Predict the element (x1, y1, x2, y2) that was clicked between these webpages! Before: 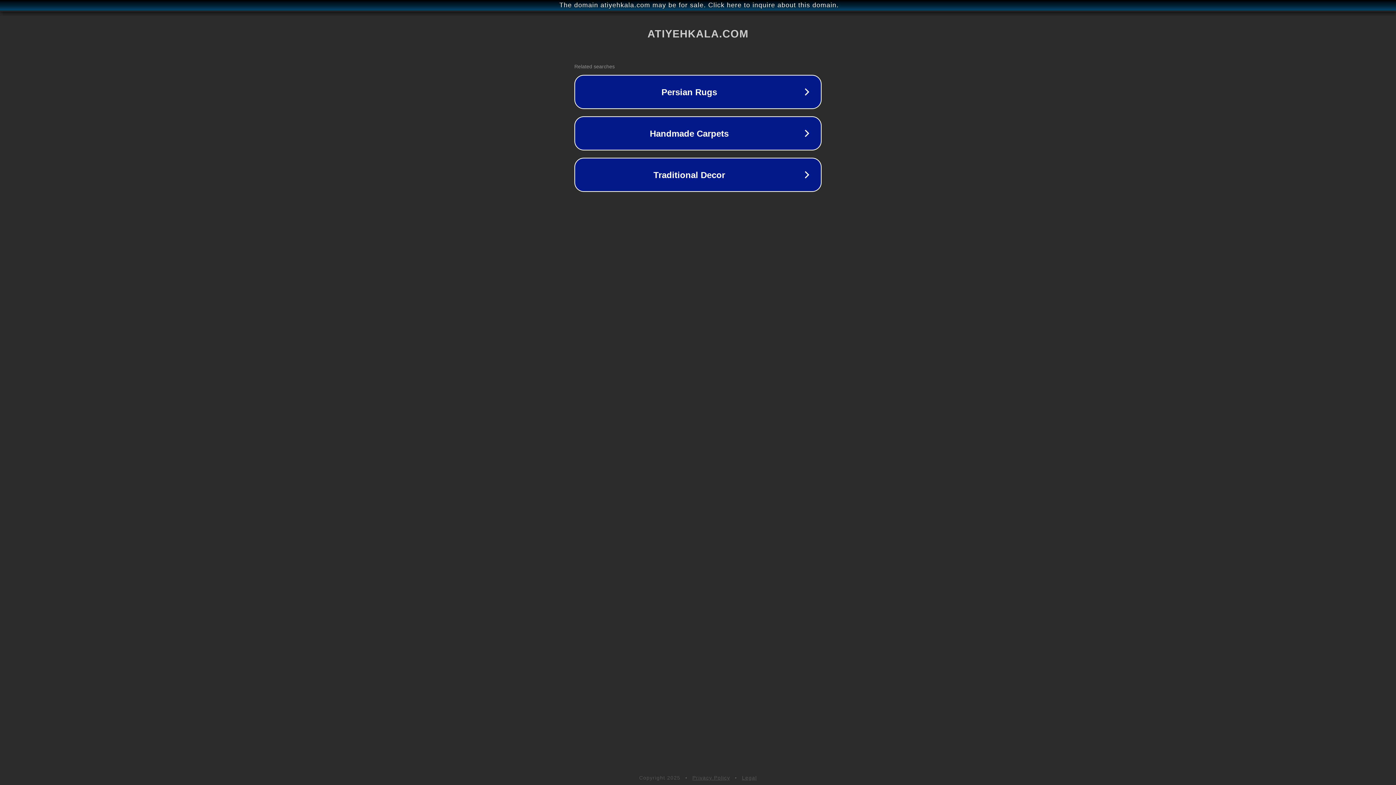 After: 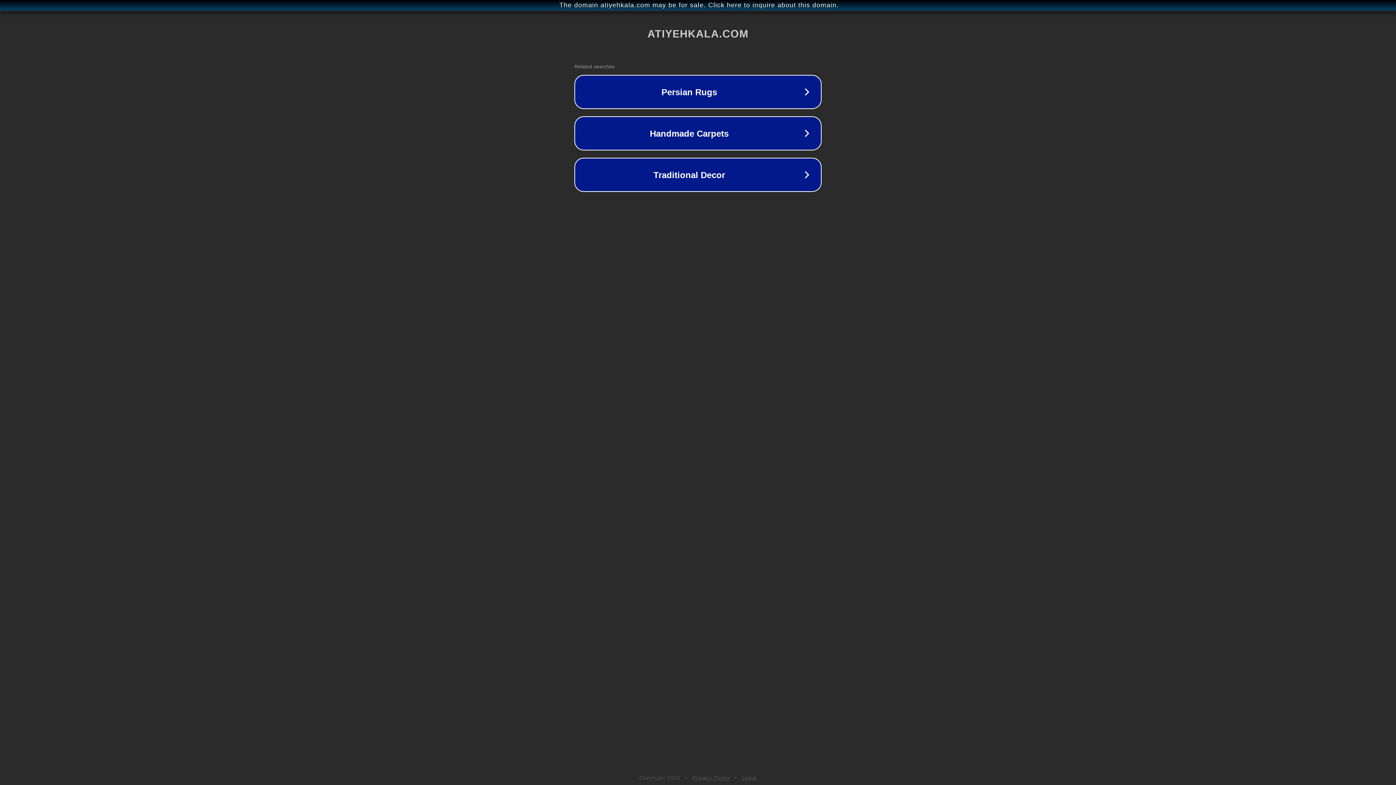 Action: bbox: (742, 775, 757, 781) label: Legal